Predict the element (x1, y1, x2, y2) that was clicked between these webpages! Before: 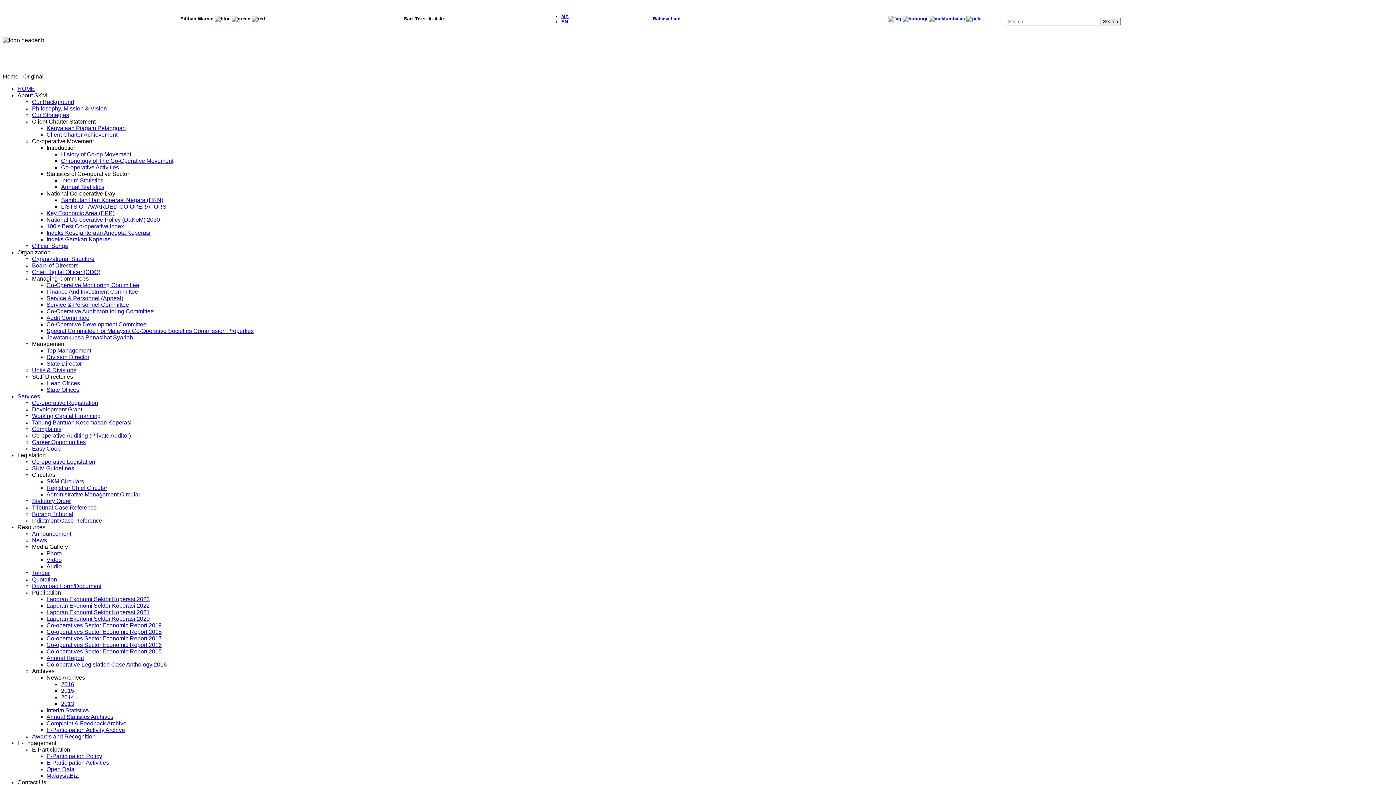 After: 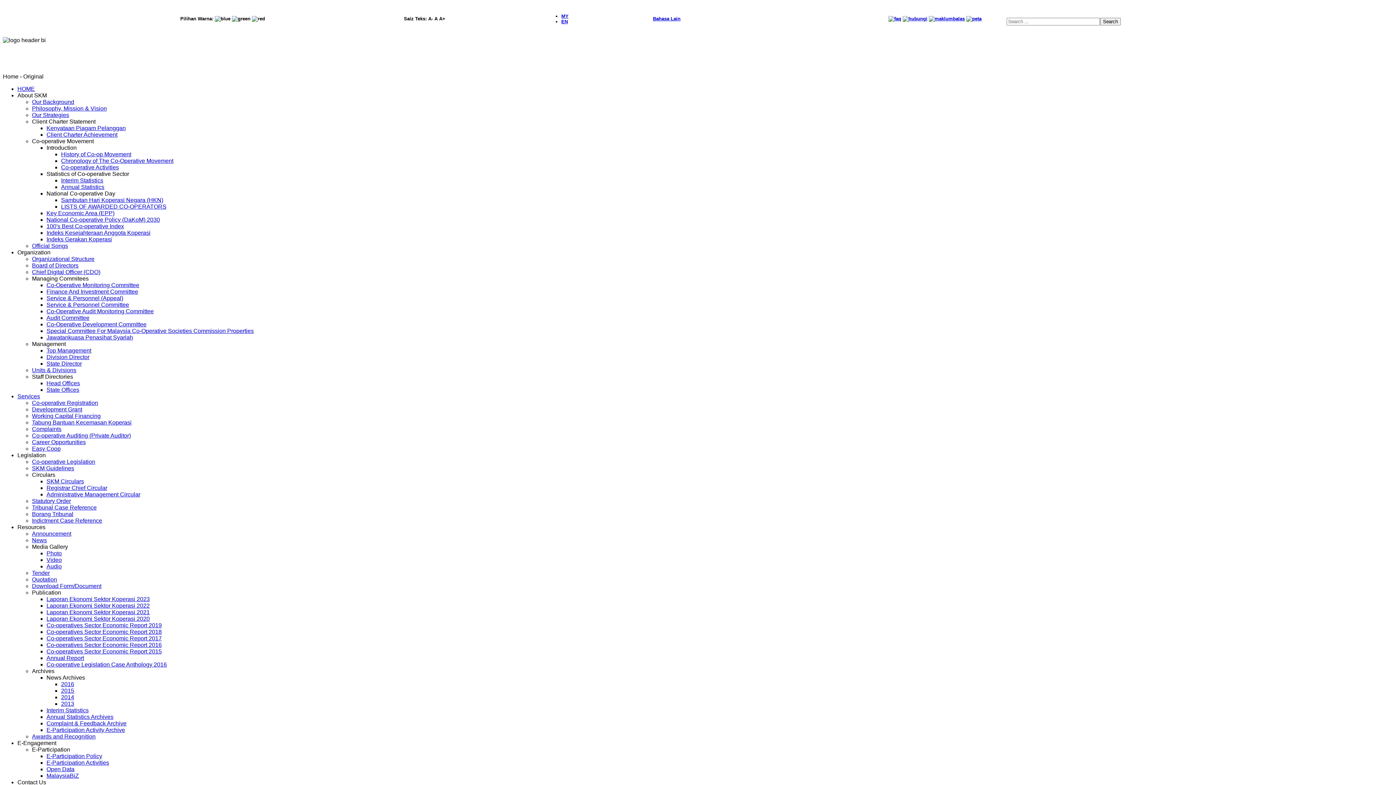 Action: bbox: (32, 465, 74, 471) label: SKM Guidelines